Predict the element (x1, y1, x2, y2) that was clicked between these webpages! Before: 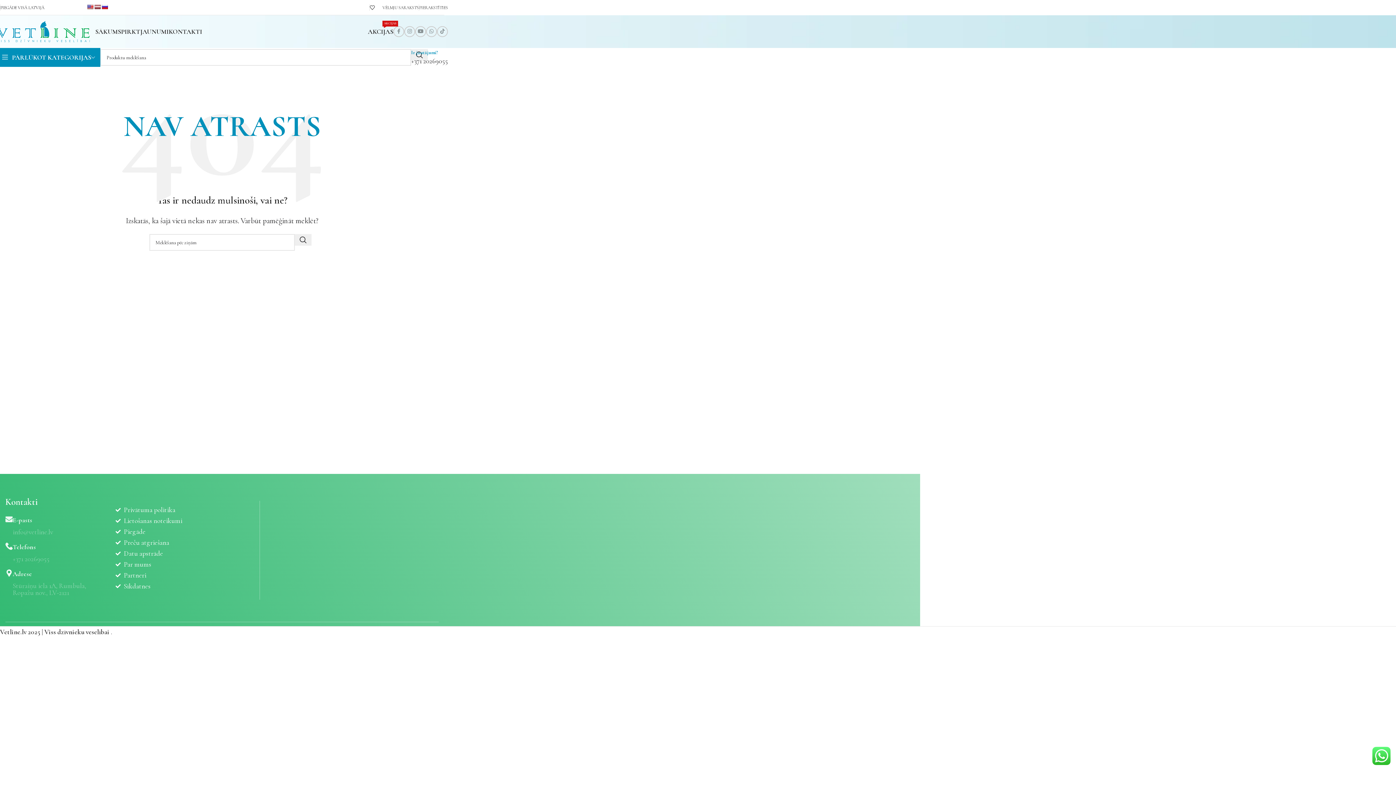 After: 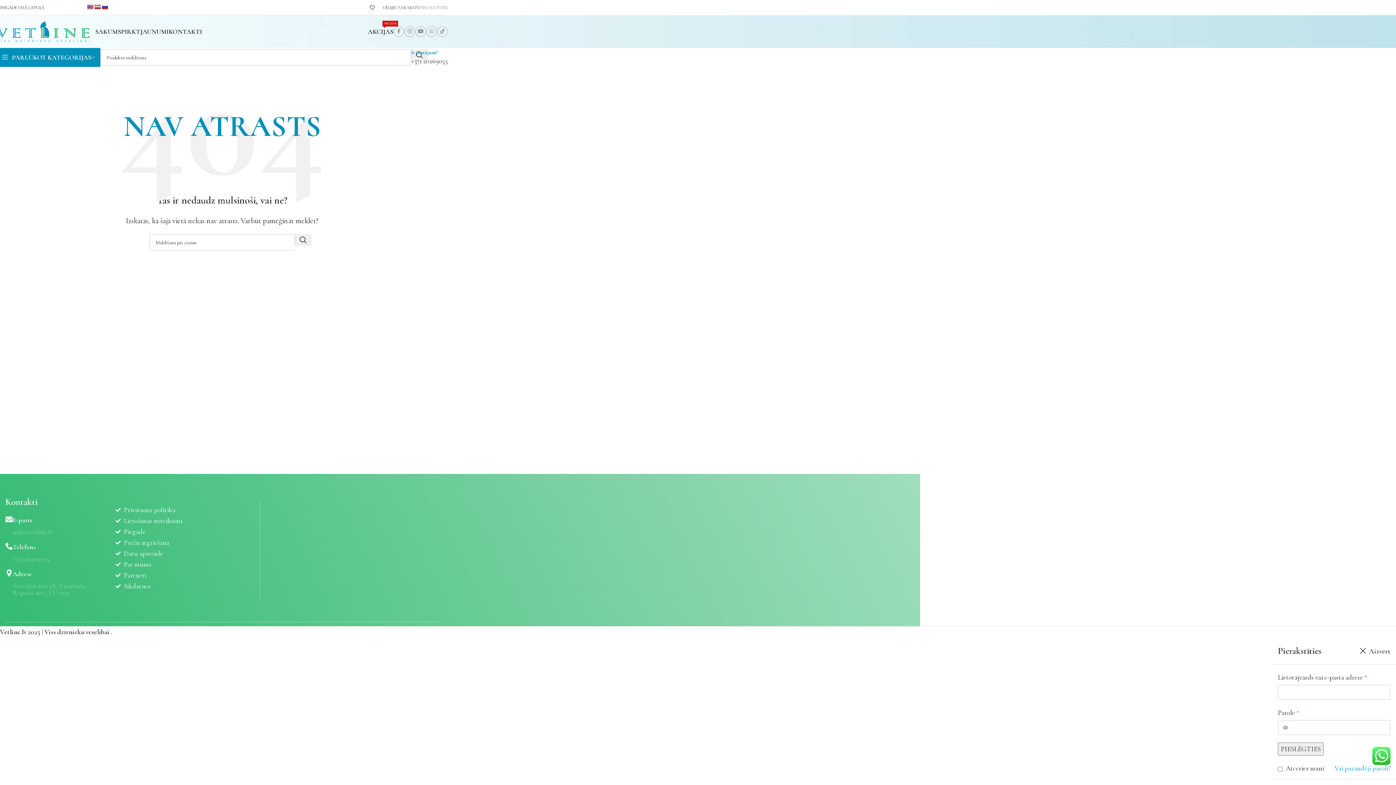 Action: bbox: (419, 0, 448, 14) label: PIERAKSTĪTIES